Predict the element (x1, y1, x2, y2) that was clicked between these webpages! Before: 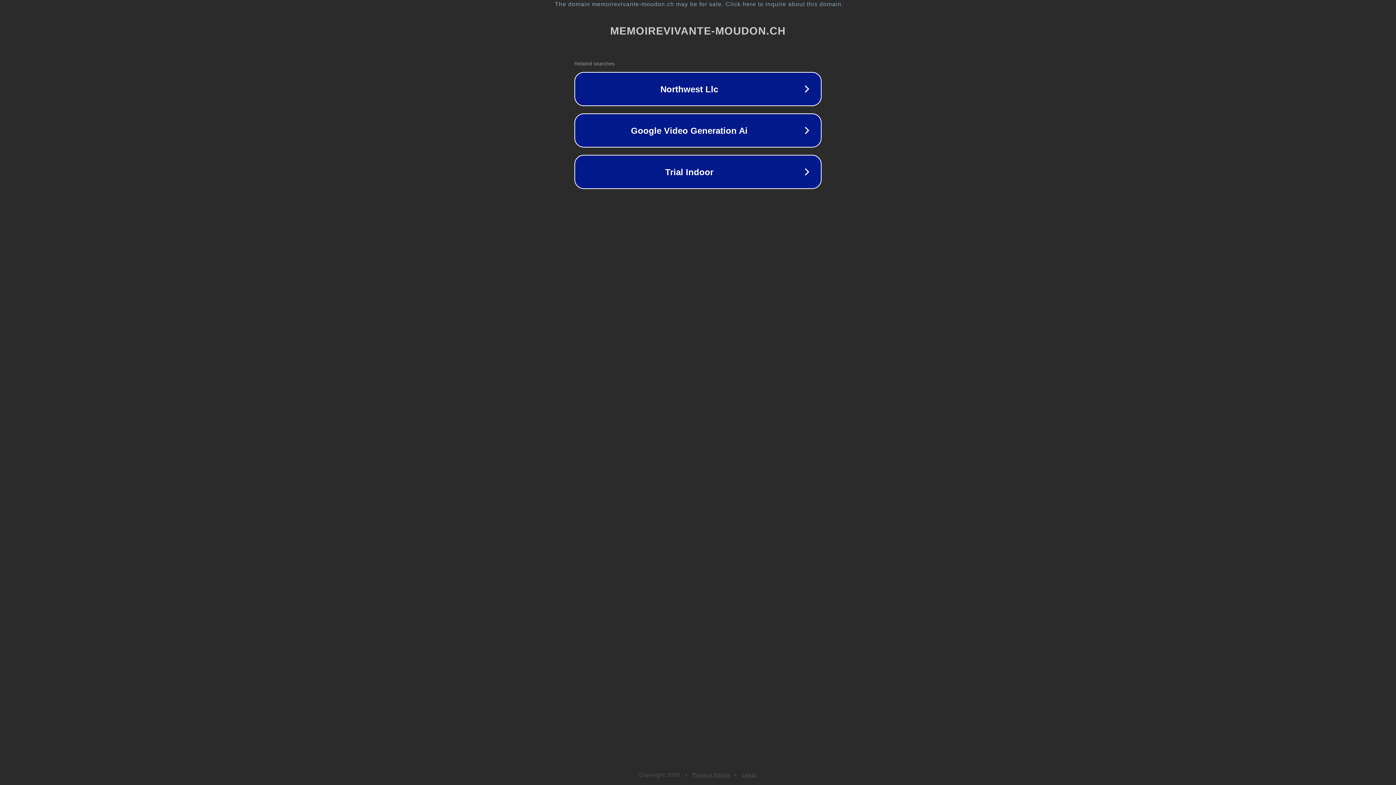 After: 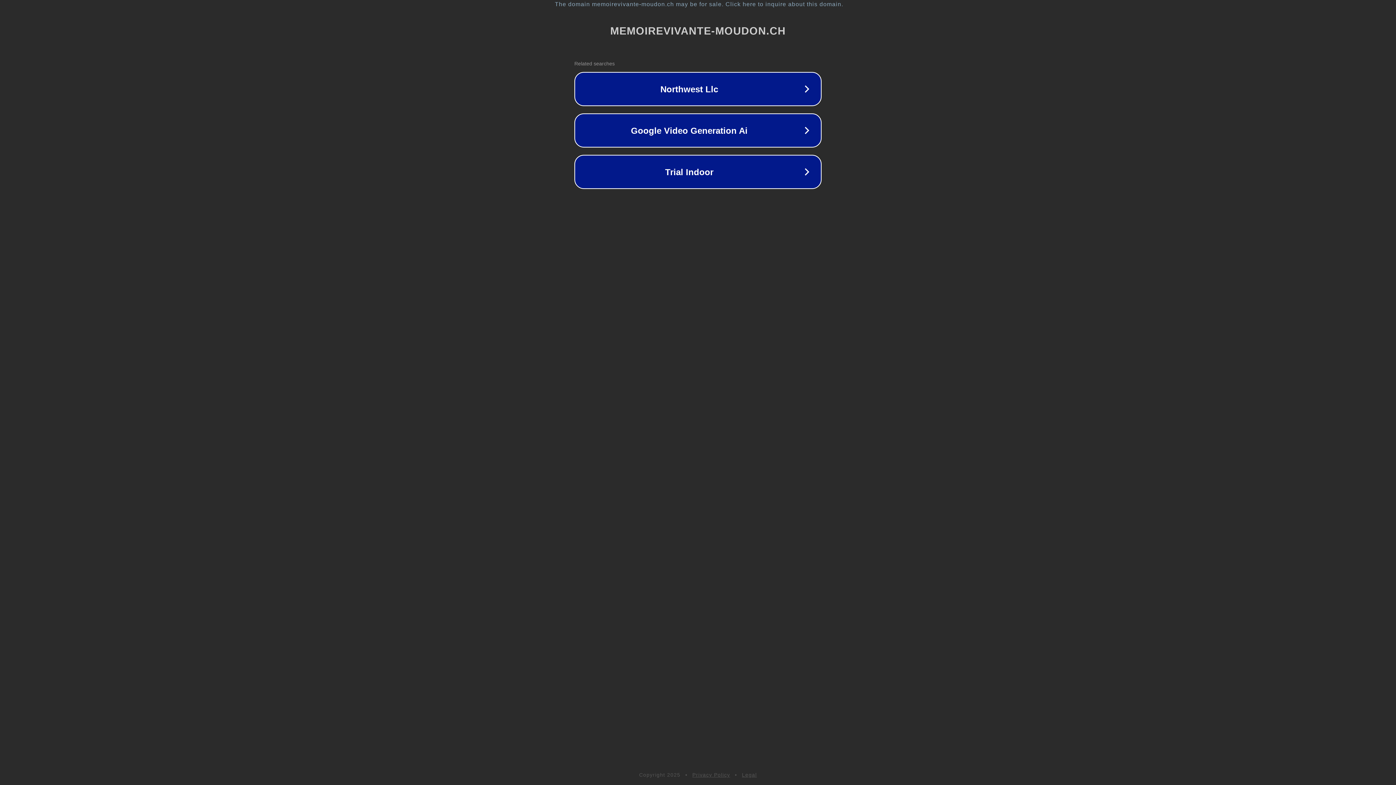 Action: bbox: (692, 772, 730, 778) label: Privacy Policy